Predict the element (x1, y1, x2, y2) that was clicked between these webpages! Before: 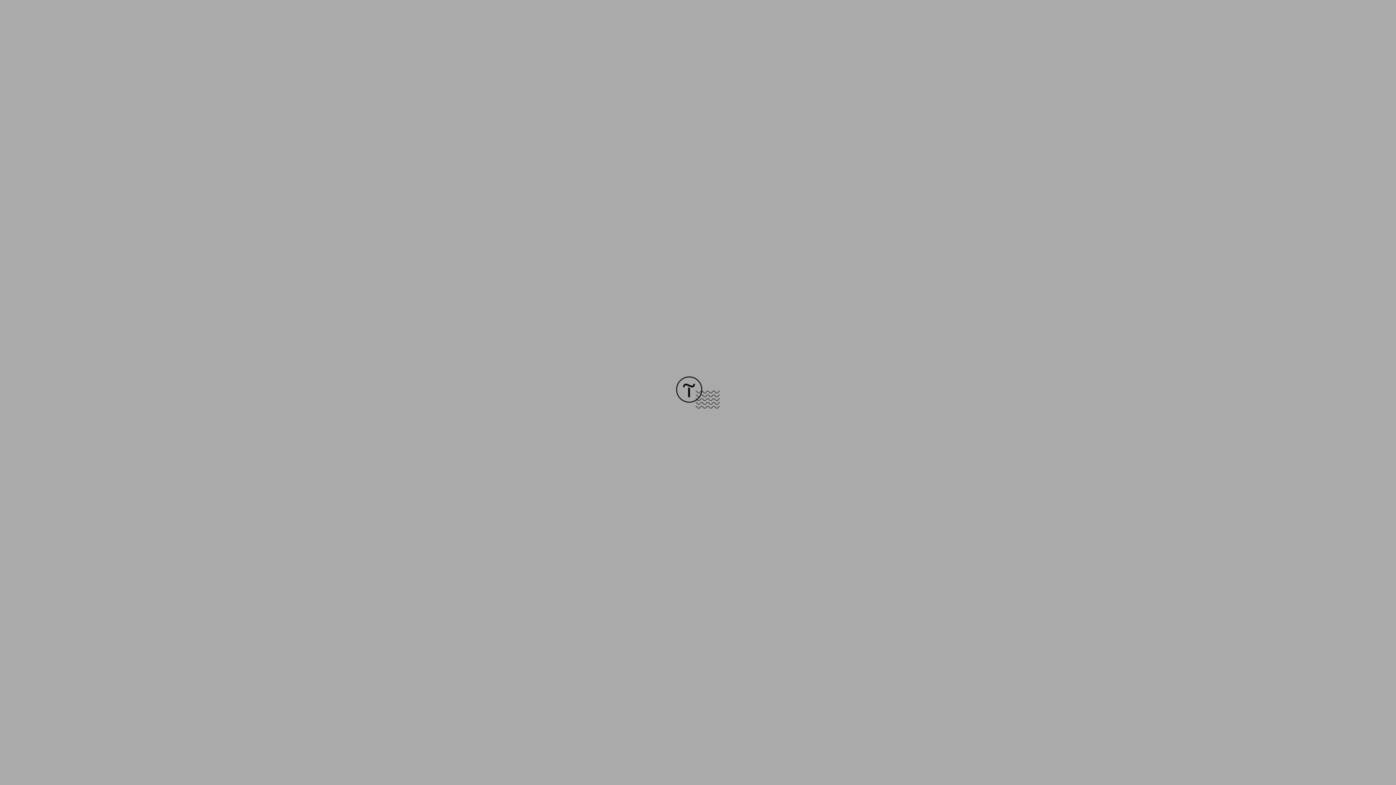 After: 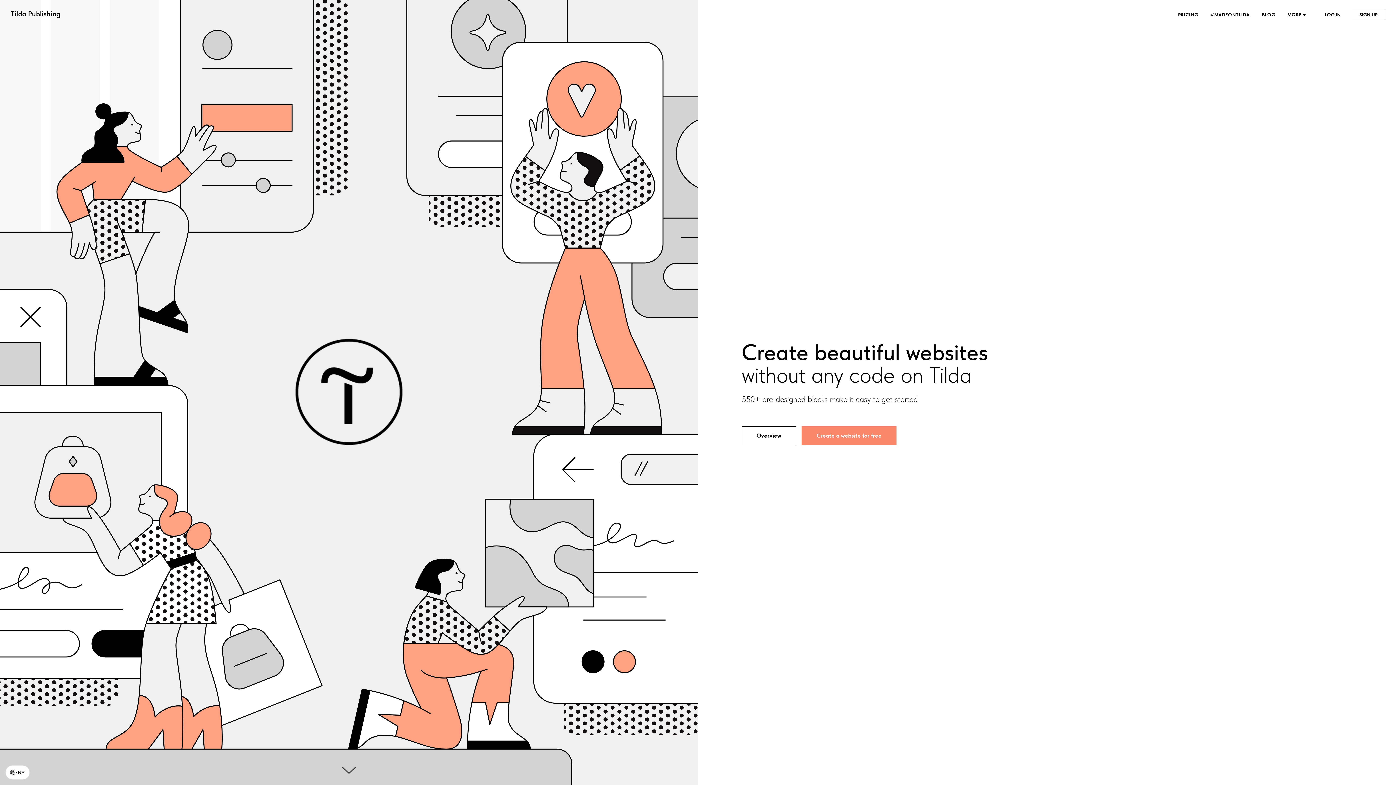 Action: bbox: (676, 403, 720, 409)